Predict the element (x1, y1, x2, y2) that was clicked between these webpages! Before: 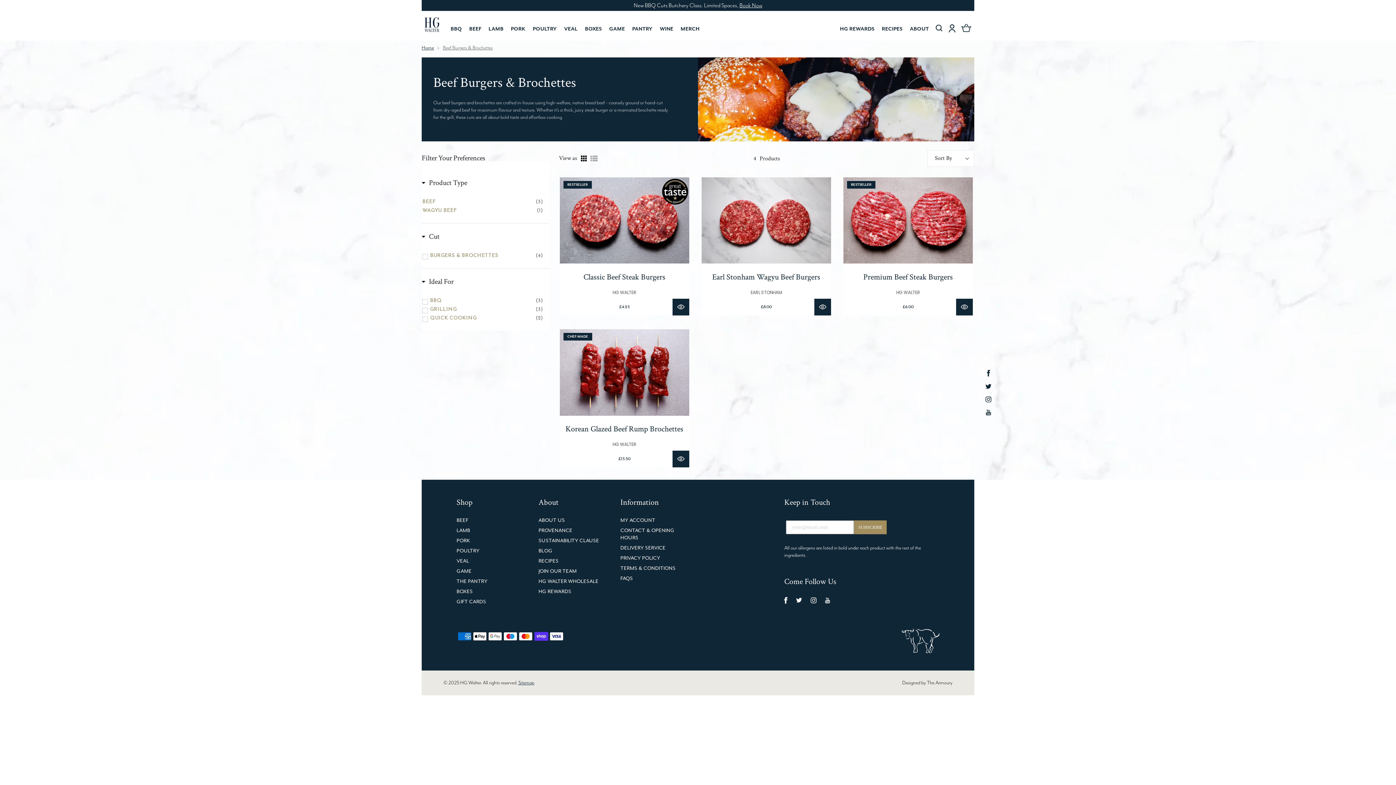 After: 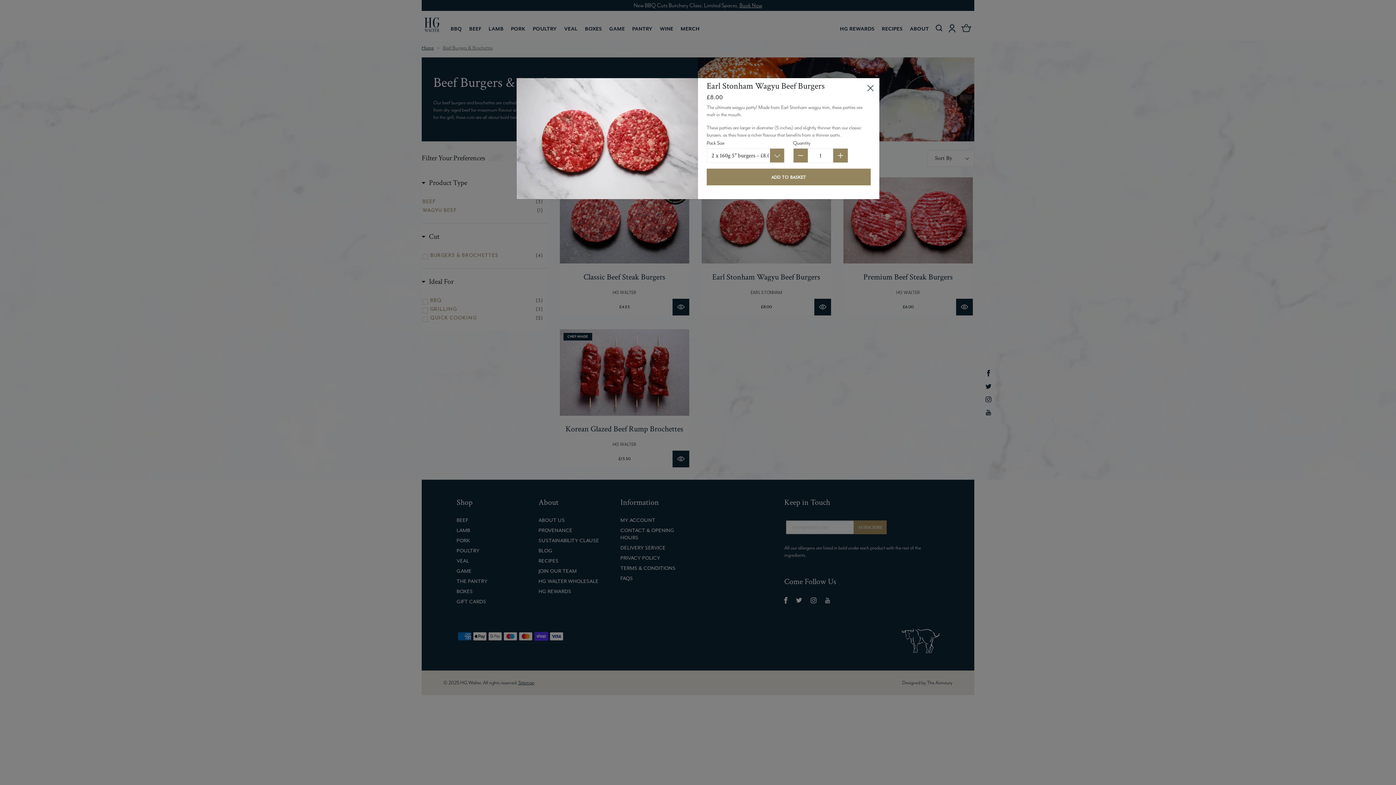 Action: bbox: (814, 298, 831, 315)